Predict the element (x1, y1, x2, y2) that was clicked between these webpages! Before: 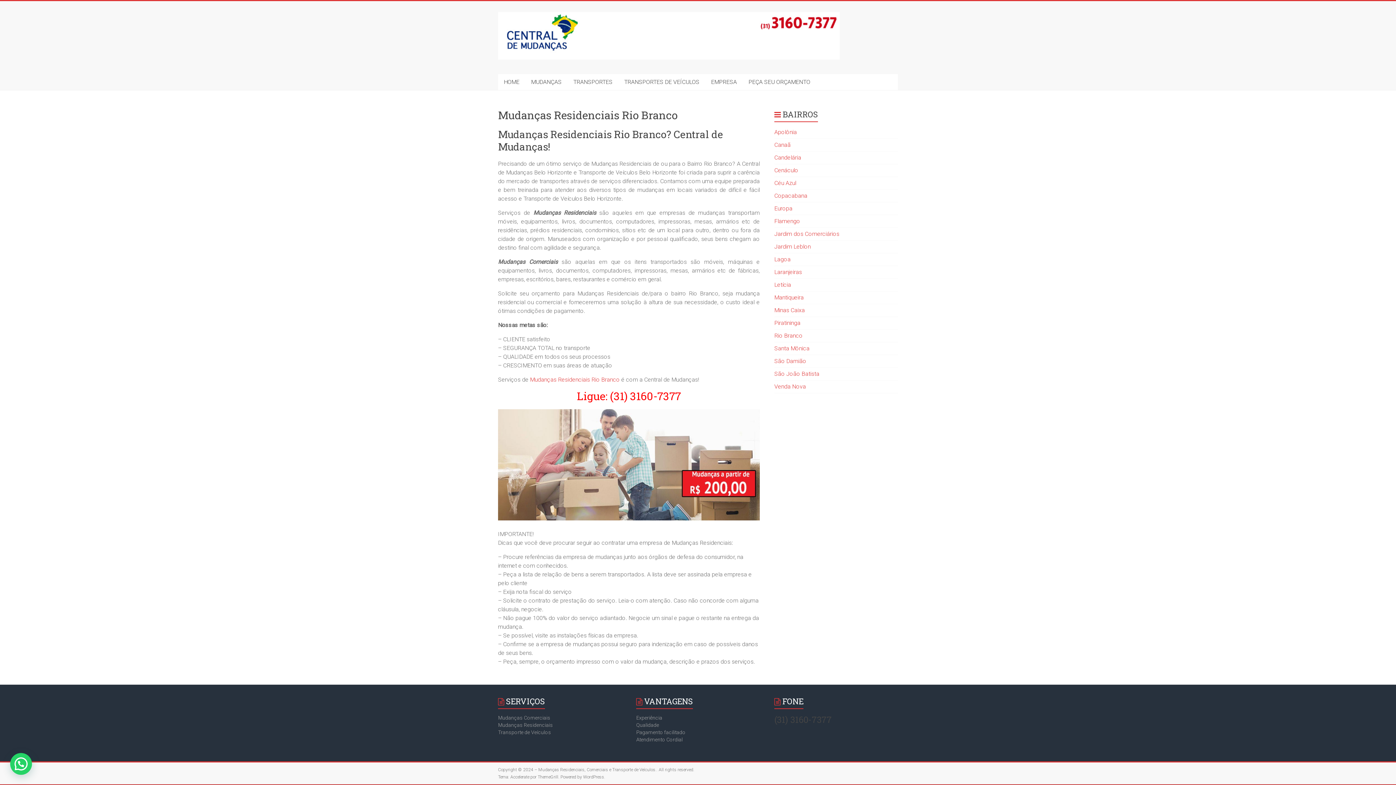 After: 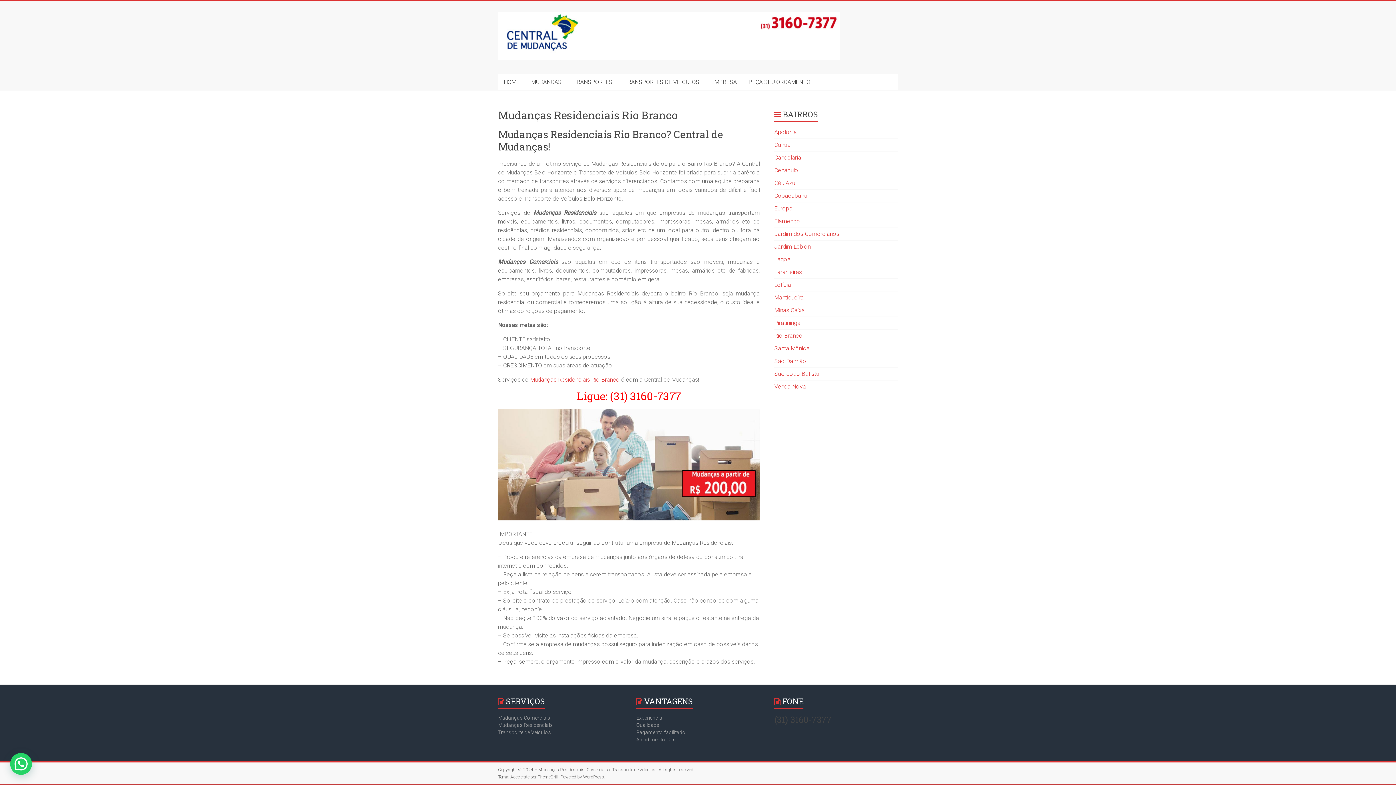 Action: bbox: (774, 332, 802, 339) label: Rio Branco